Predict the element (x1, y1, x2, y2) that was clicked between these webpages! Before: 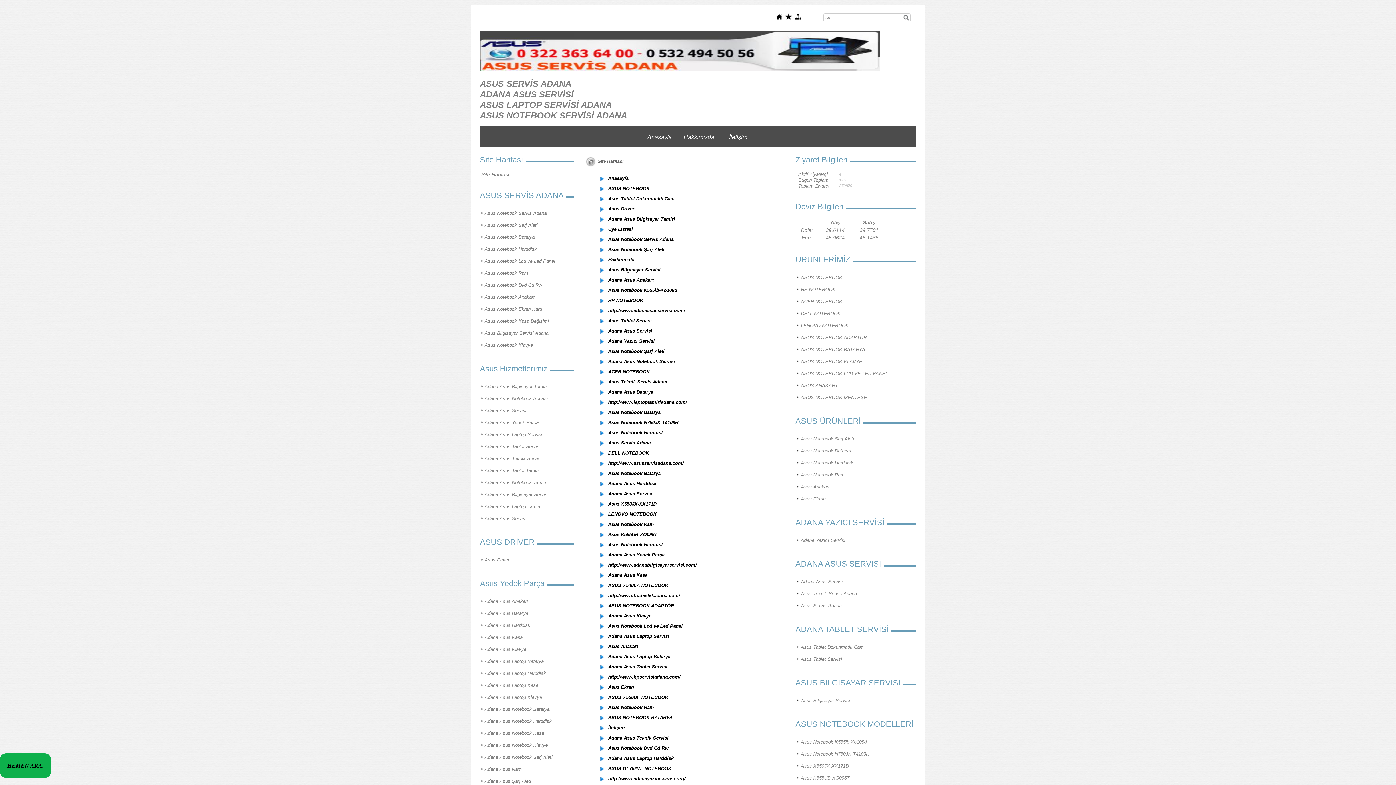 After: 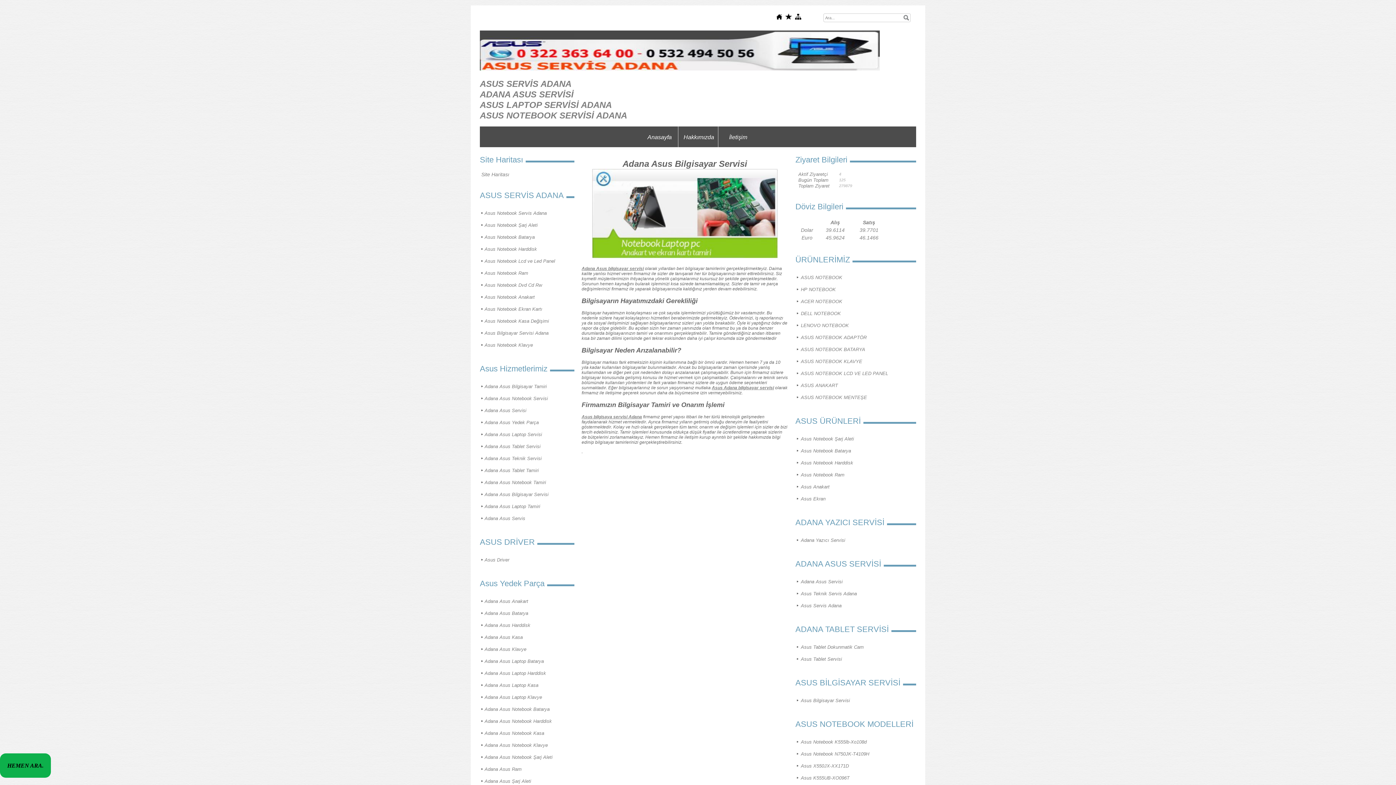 Action: label: Adana Asus Bilgisayar Servisi bbox: (481, 488, 574, 500)